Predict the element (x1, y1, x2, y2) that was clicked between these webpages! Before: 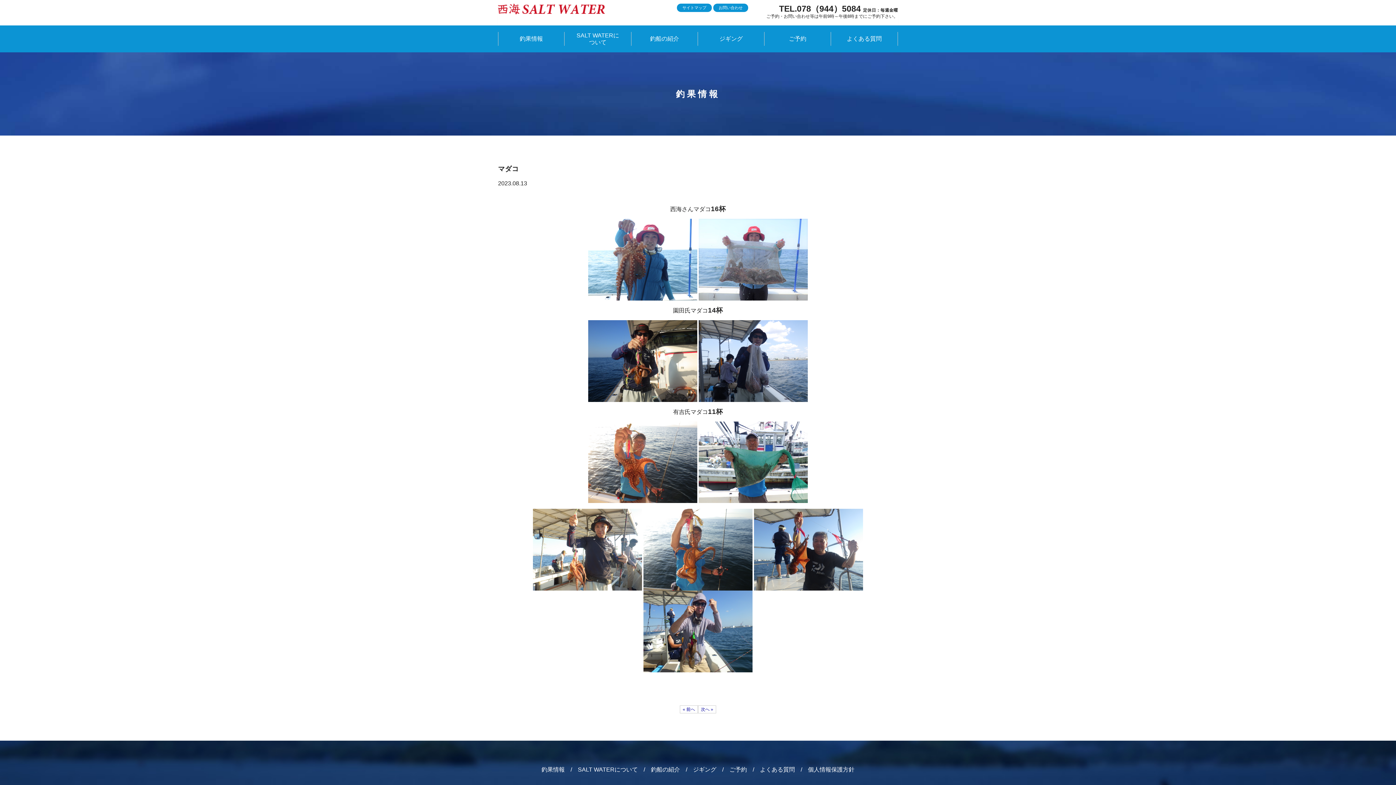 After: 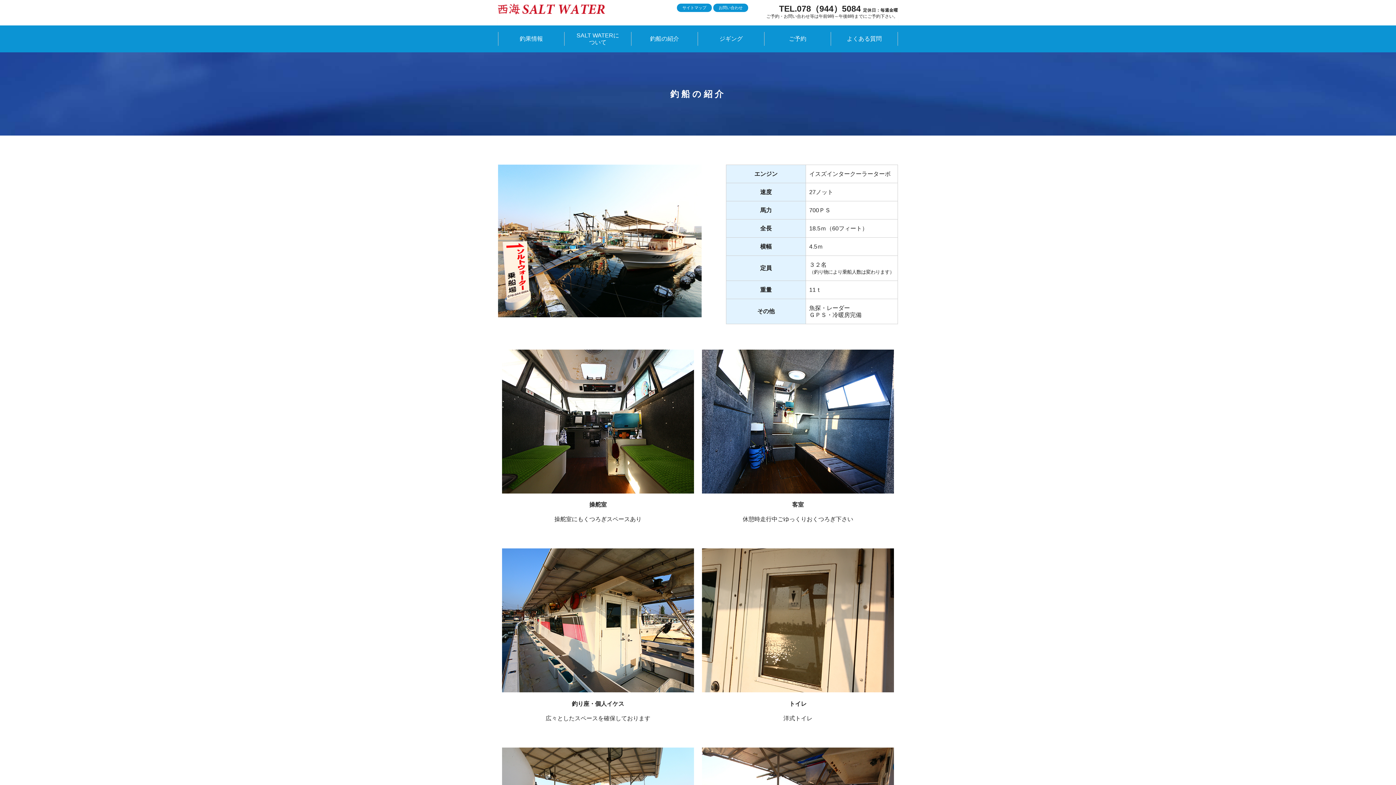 Action: bbox: (651, 767, 680, 773) label: 釣船の紹介